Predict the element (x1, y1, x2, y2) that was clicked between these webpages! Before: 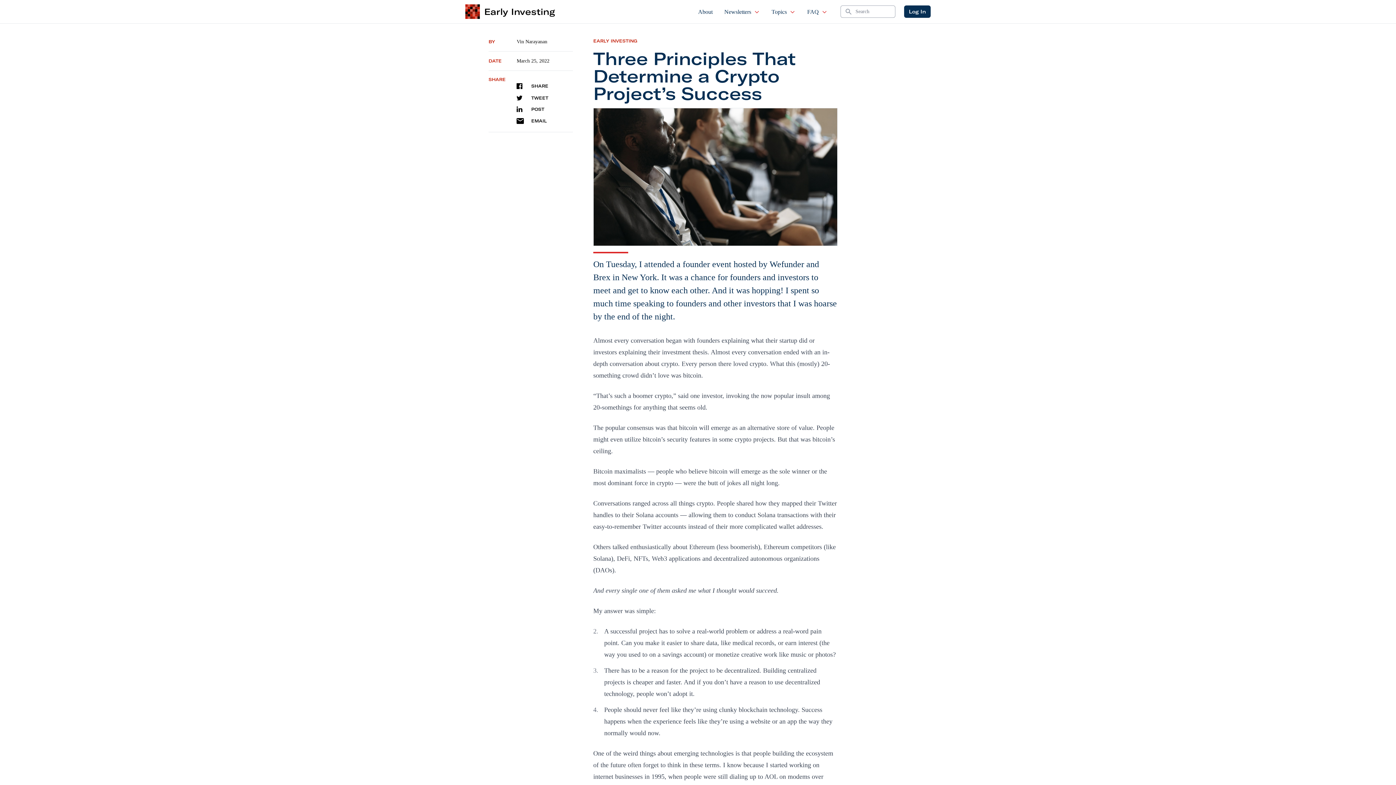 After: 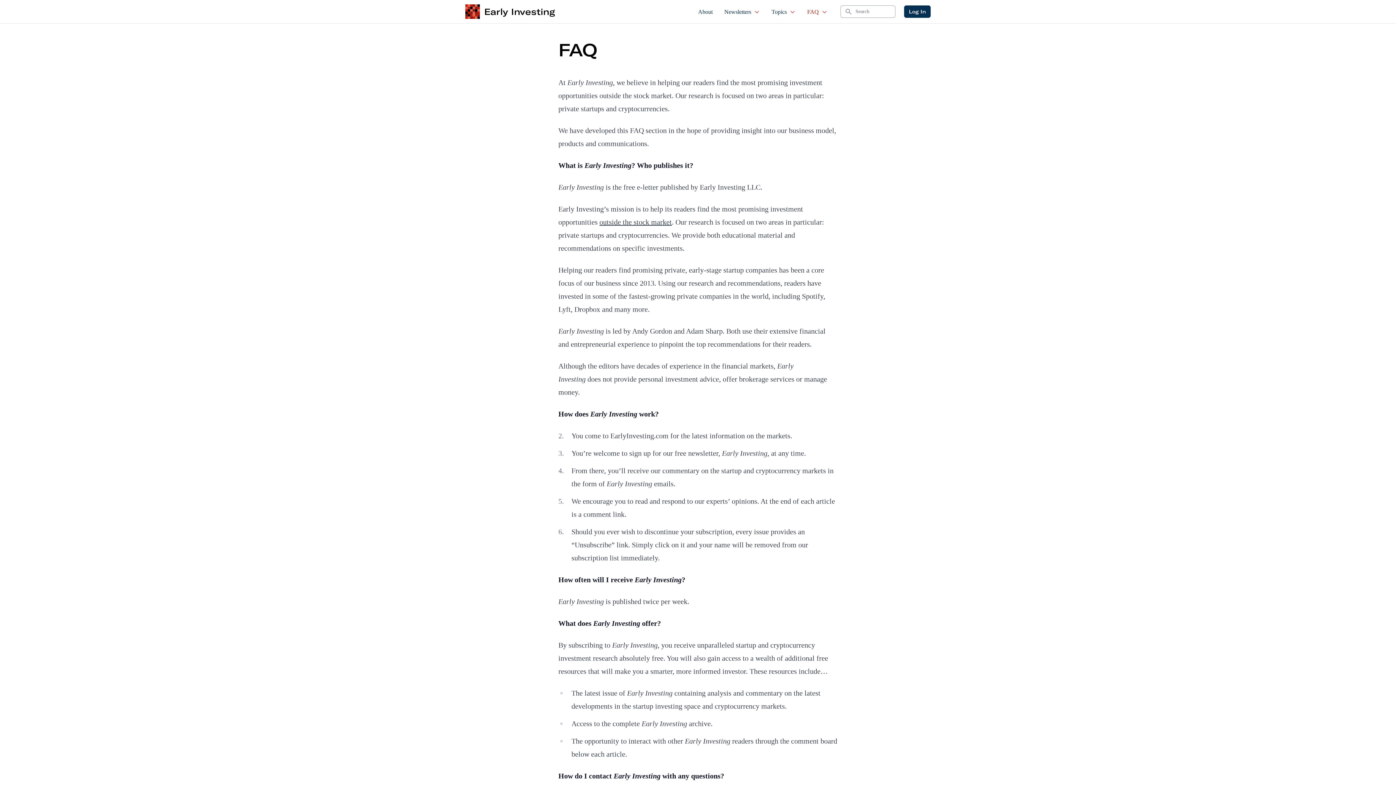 Action: bbox: (805, 0, 829, 23) label: FAQ